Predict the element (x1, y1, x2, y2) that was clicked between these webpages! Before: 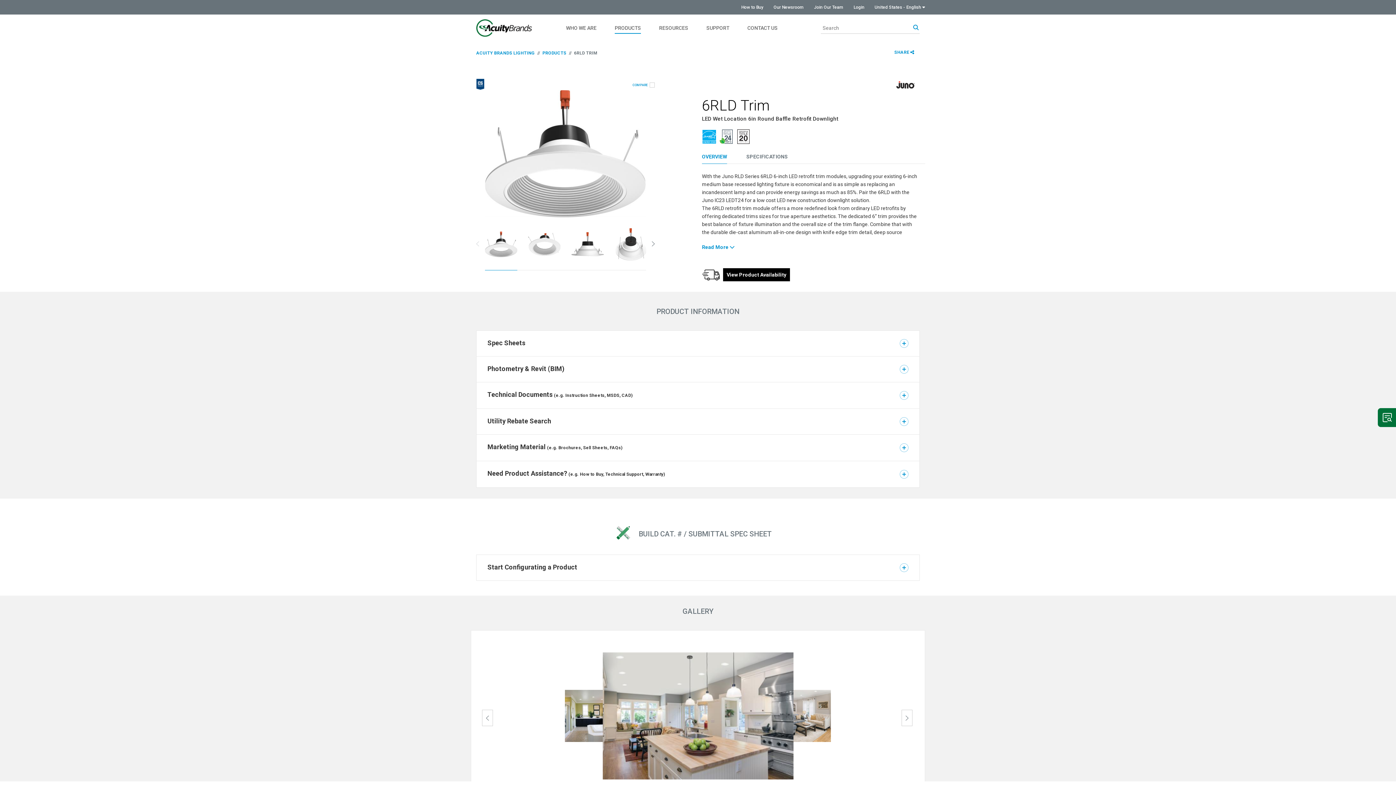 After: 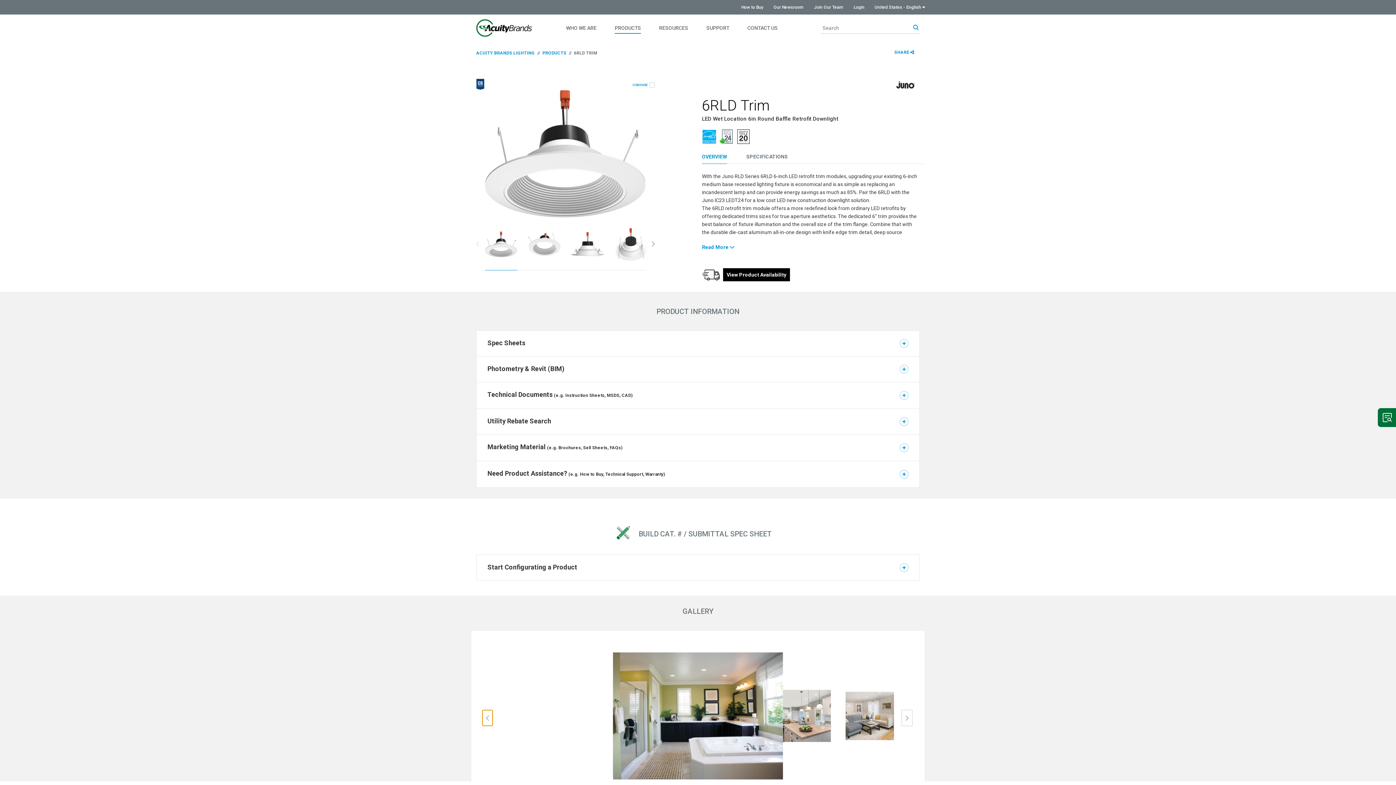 Action: bbox: (482, 710, 493, 726) label: prev button